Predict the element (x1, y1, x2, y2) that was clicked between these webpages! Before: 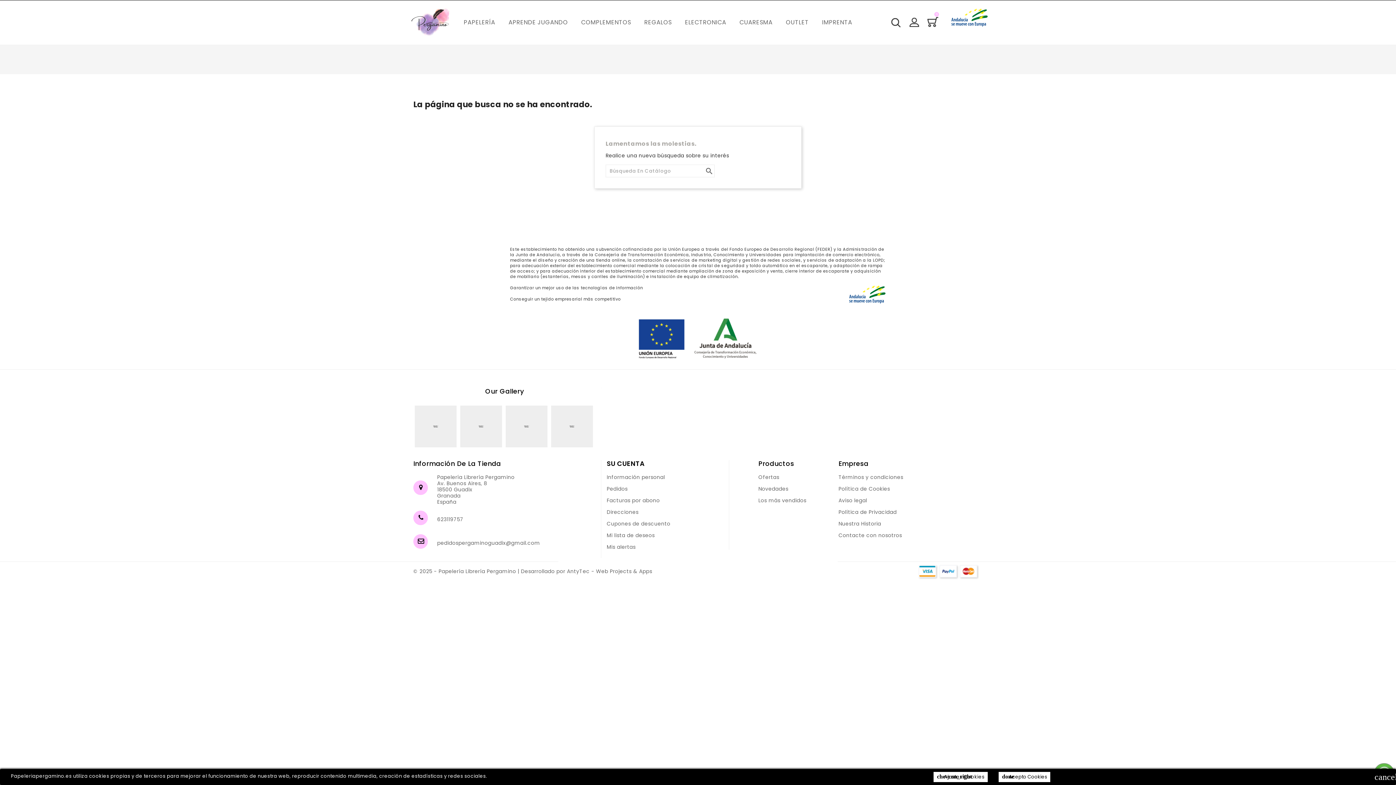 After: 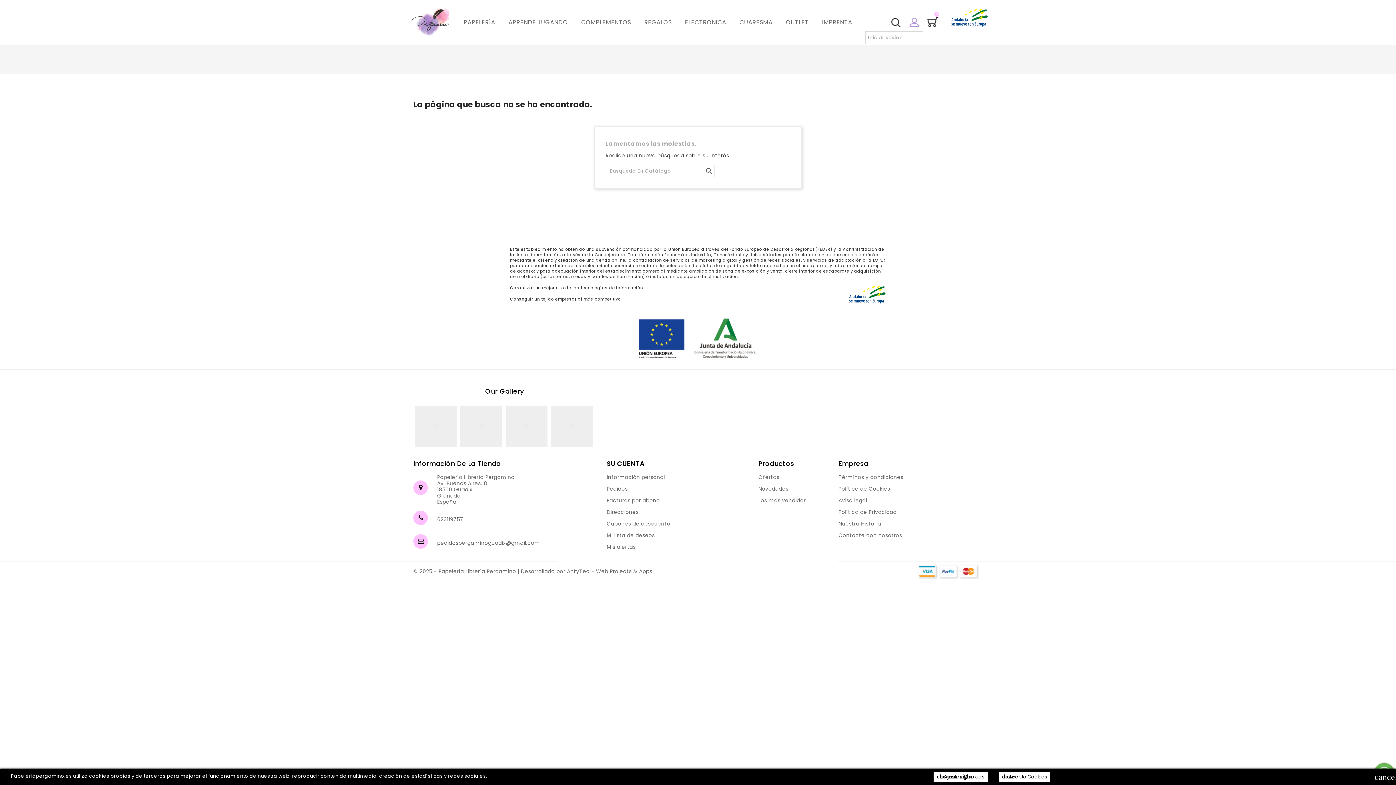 Action: bbox: (905, 13, 923, 31)